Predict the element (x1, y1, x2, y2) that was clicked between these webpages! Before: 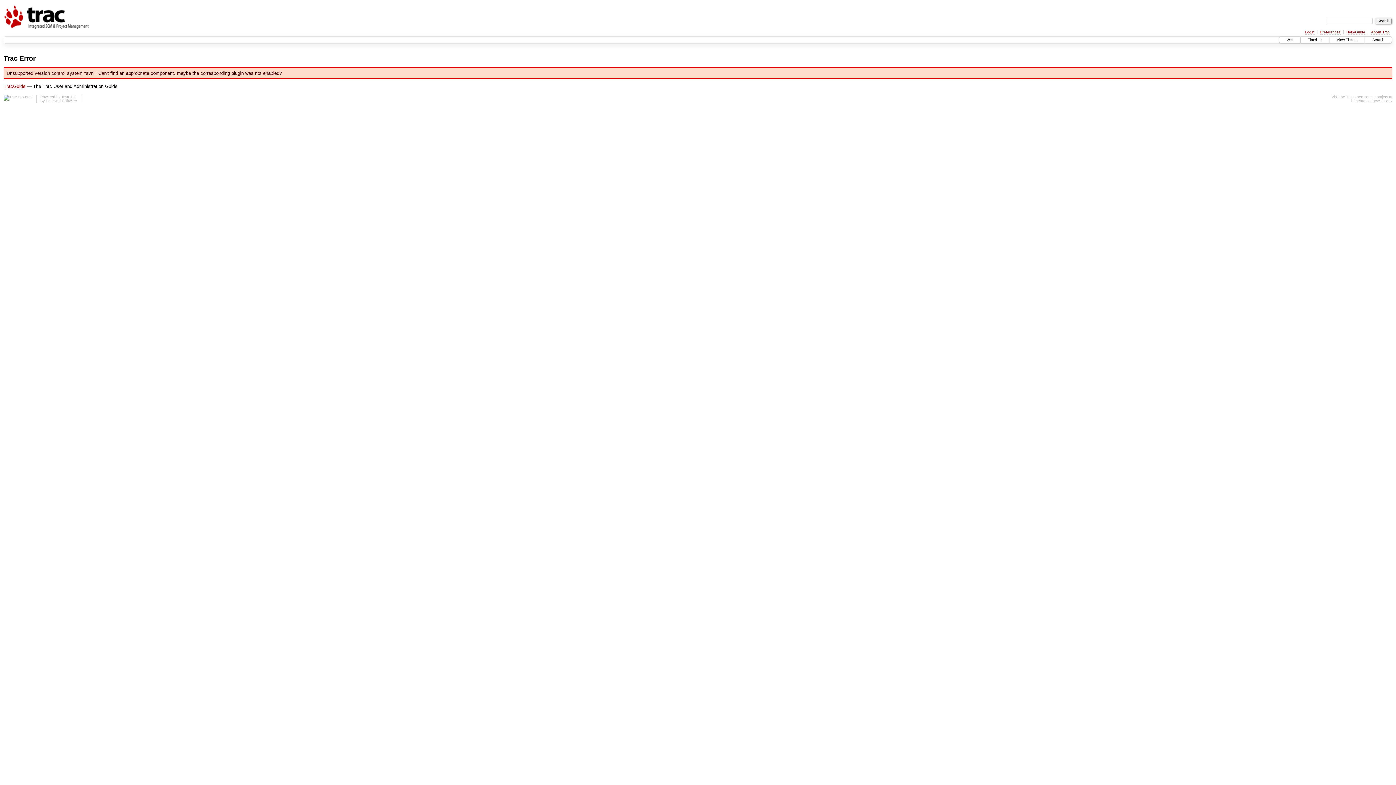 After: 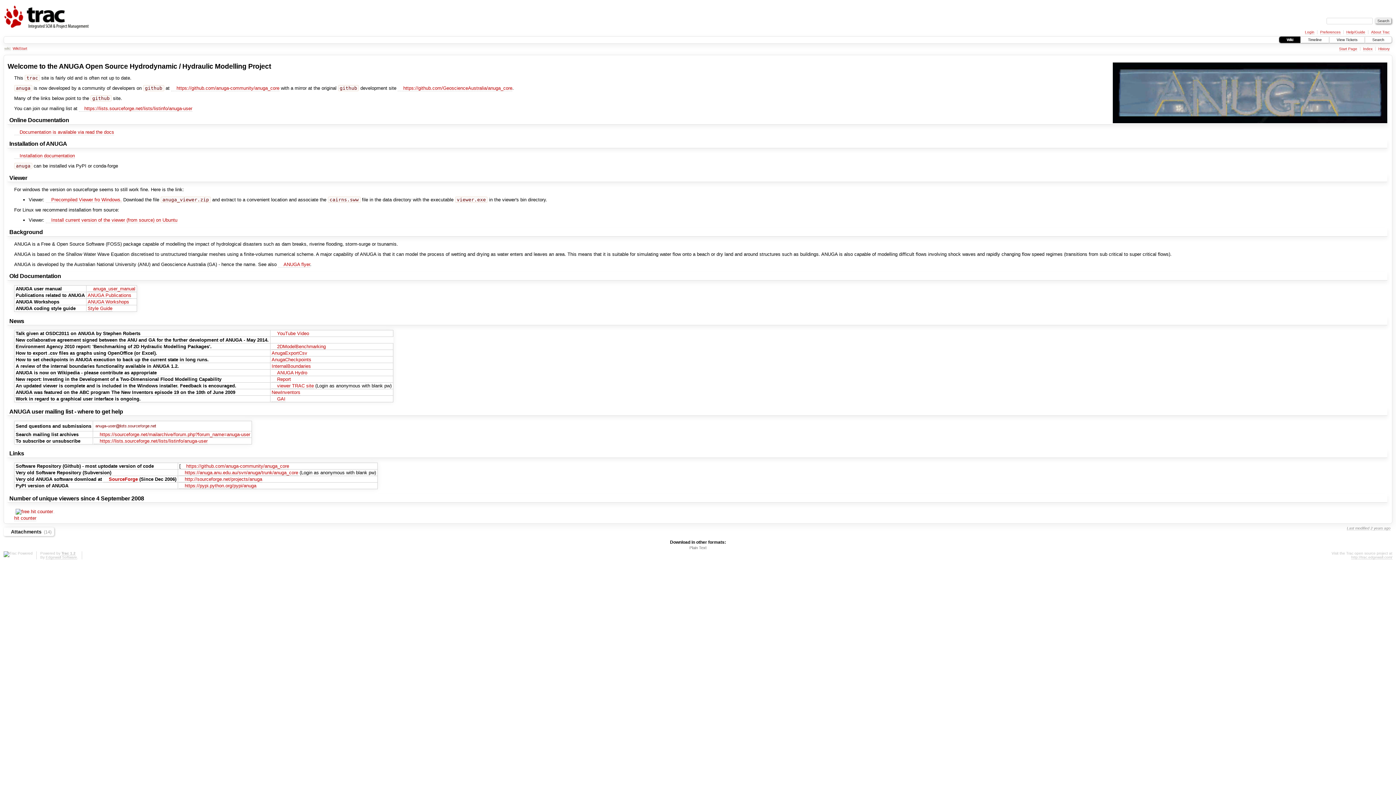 Action: label: Wiki bbox: (1279, 36, 1300, 43)